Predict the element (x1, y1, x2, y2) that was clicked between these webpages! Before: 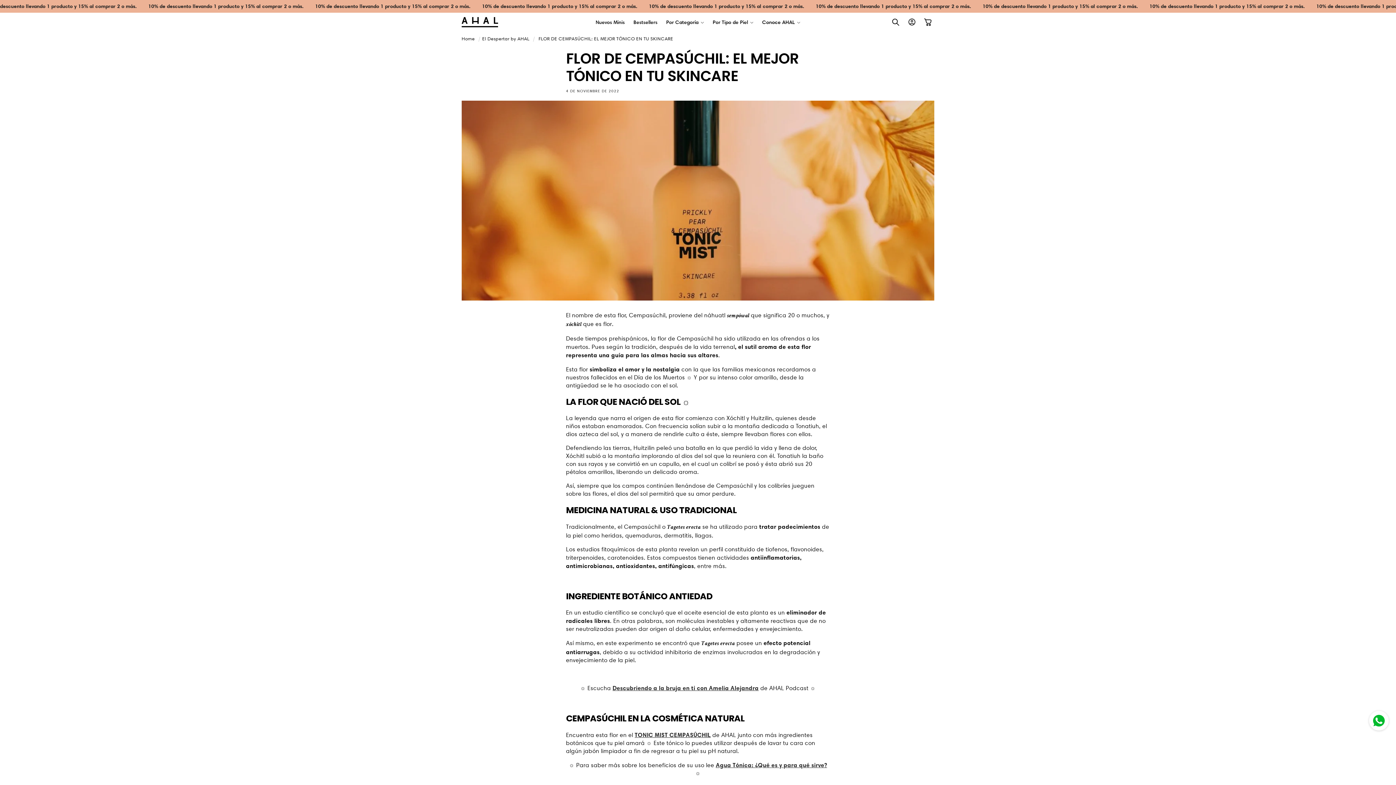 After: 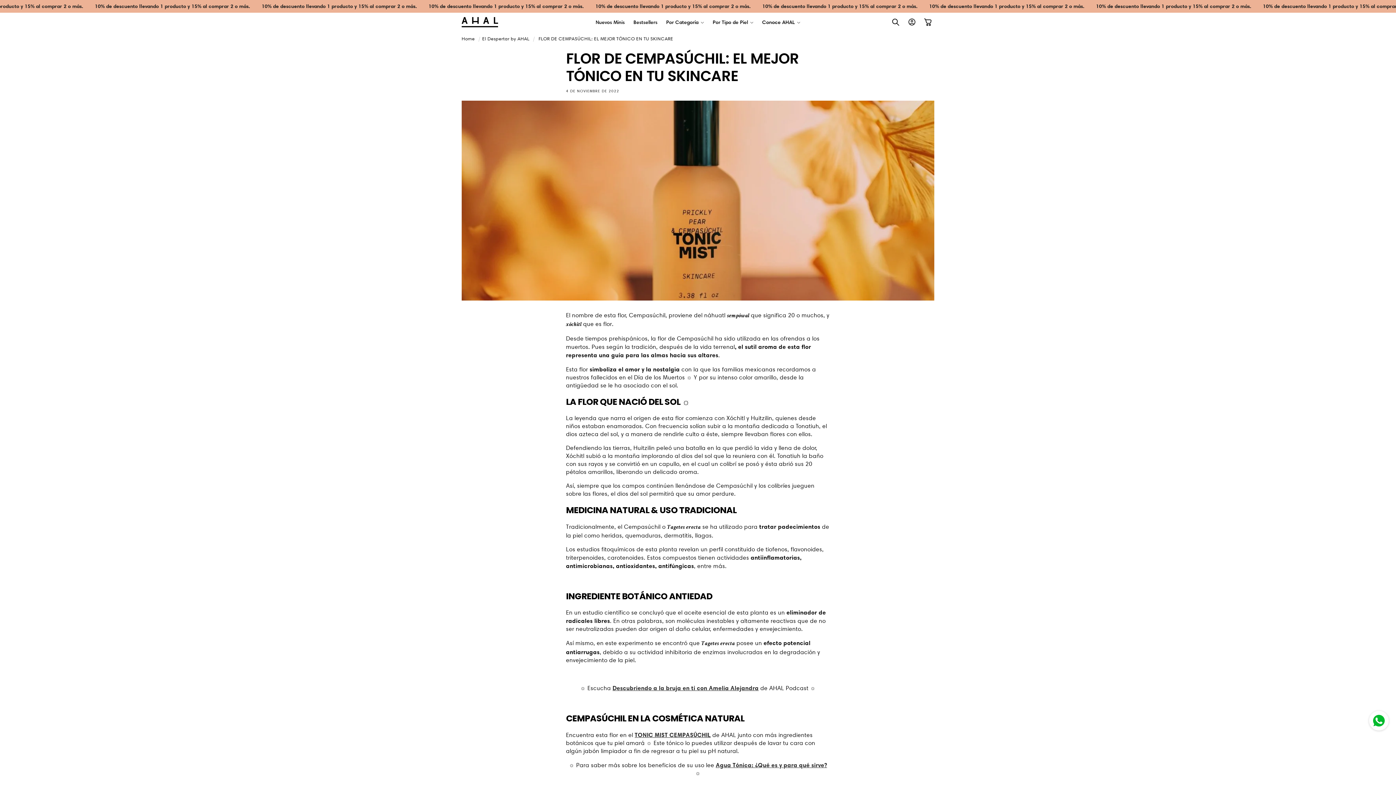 Action: bbox: (758, 14, 804, 29) label: Conoce AHAL